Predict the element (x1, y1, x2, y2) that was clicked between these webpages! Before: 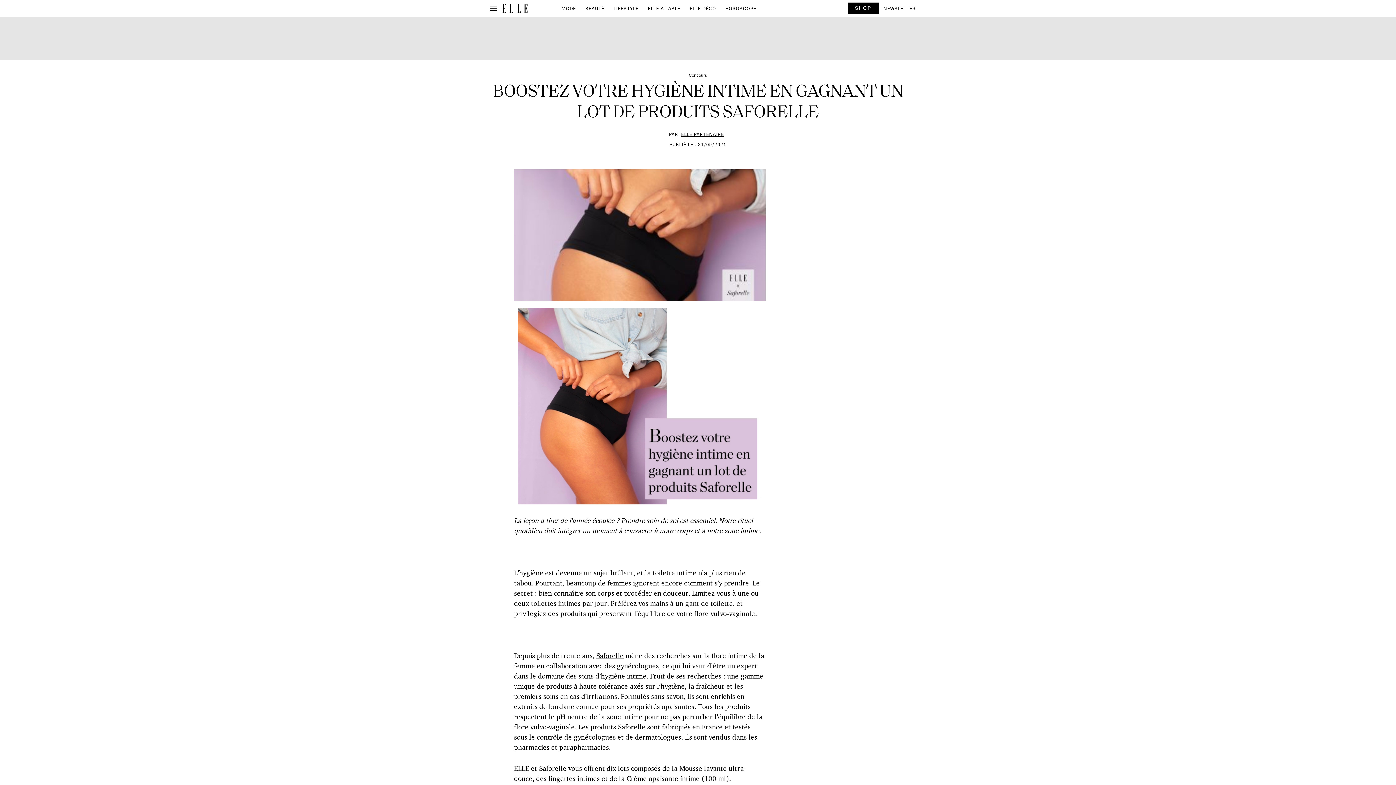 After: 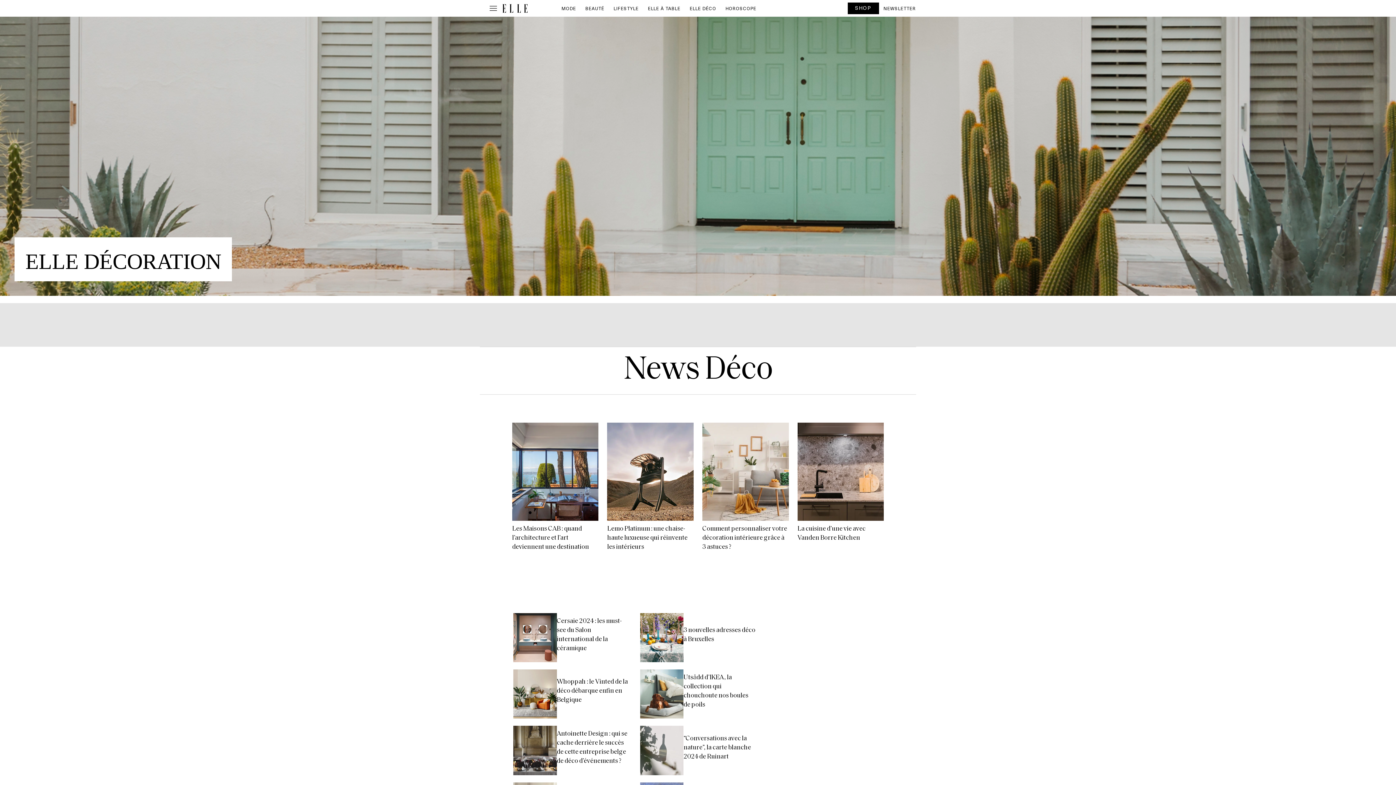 Action: bbox: (685, 2, 721, 14) label: ELLE DÉCO